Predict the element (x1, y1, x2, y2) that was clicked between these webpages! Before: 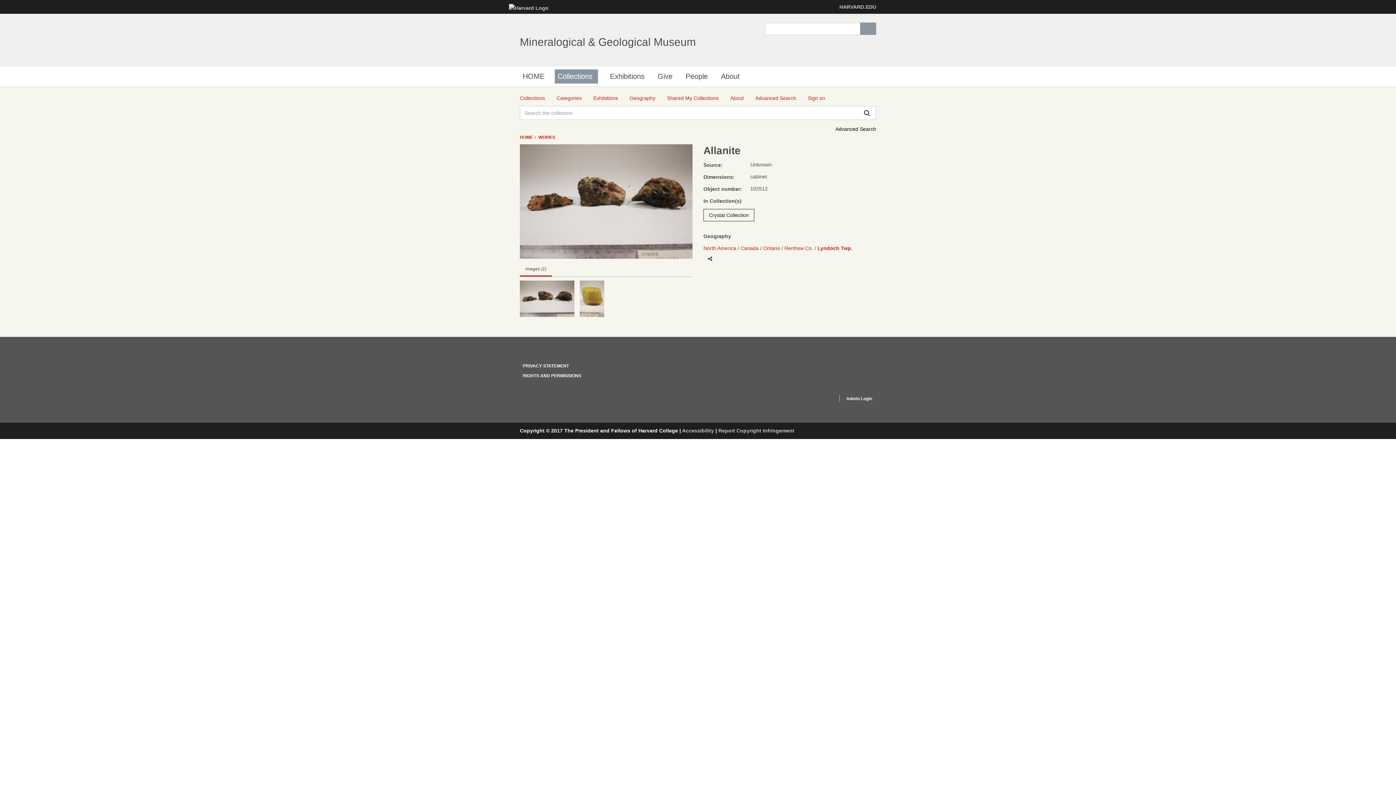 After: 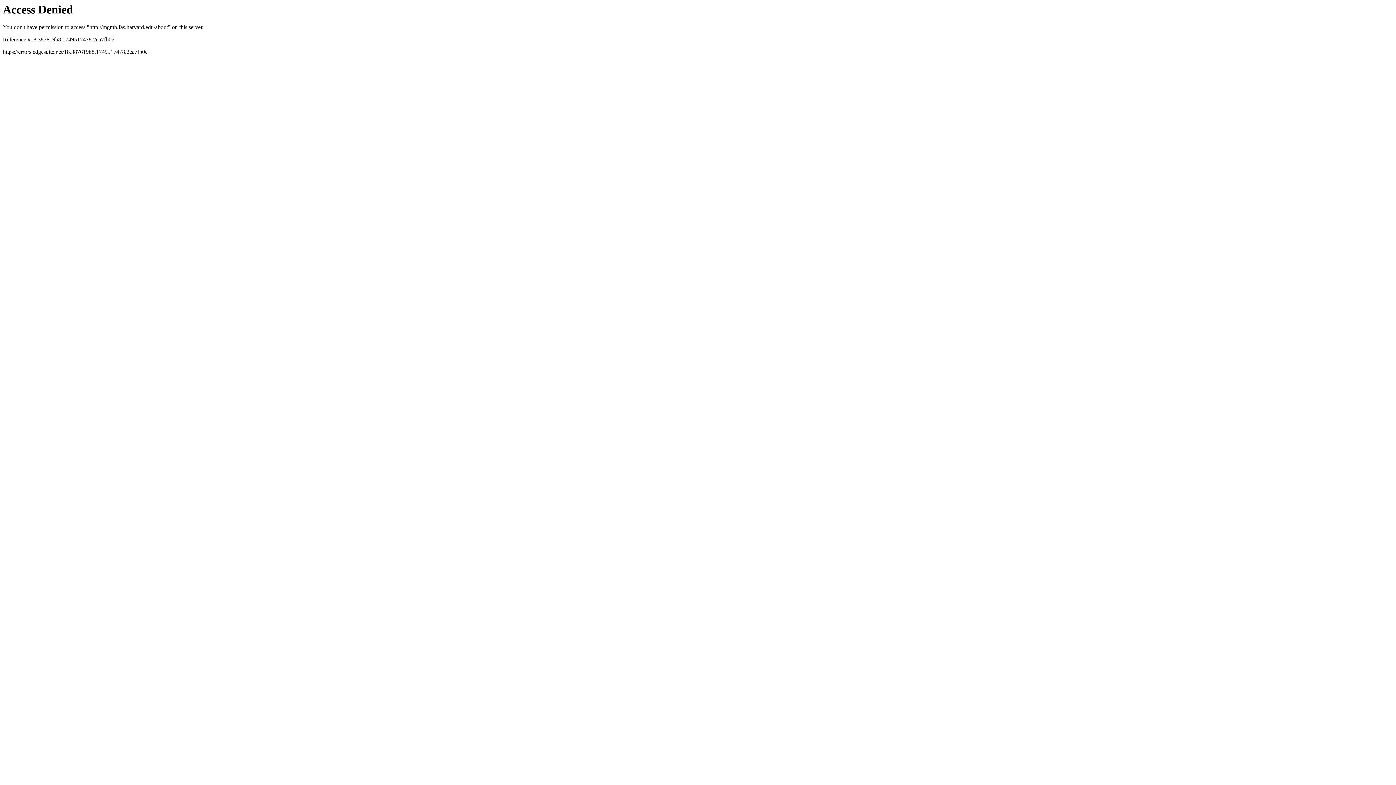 Action: label: About bbox: (718, 69, 745, 83)